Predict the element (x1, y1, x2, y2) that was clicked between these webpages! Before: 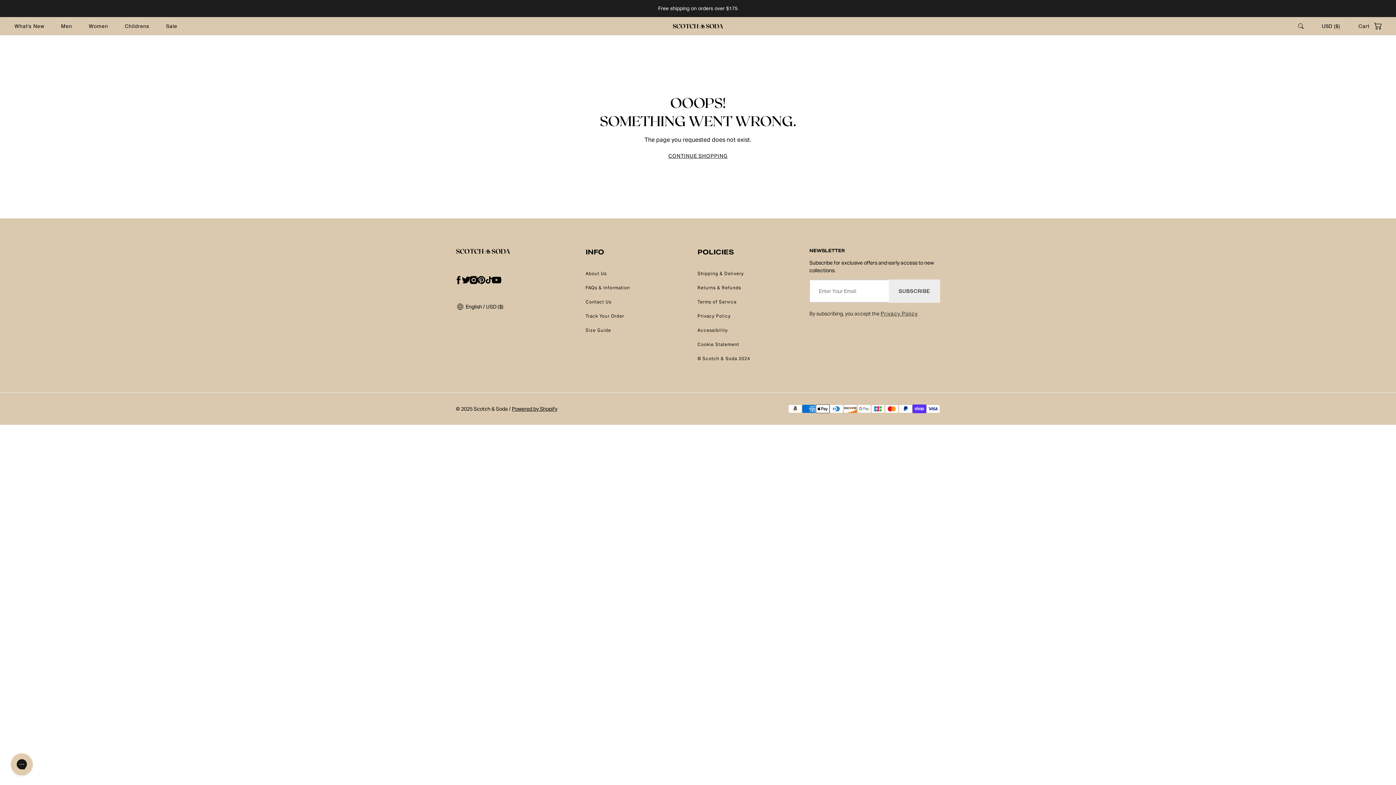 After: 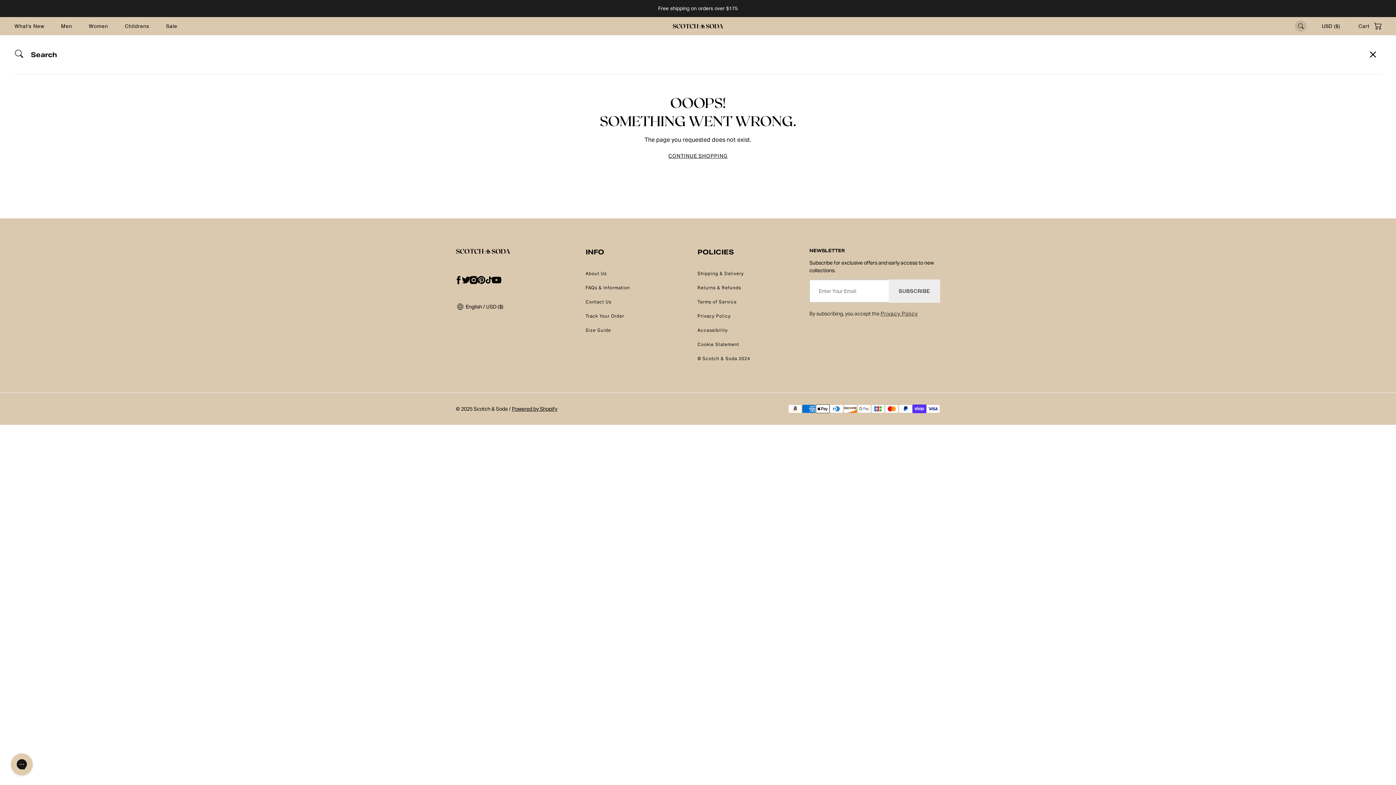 Action: bbox: (1298, 22, 1303, 29) label: Search